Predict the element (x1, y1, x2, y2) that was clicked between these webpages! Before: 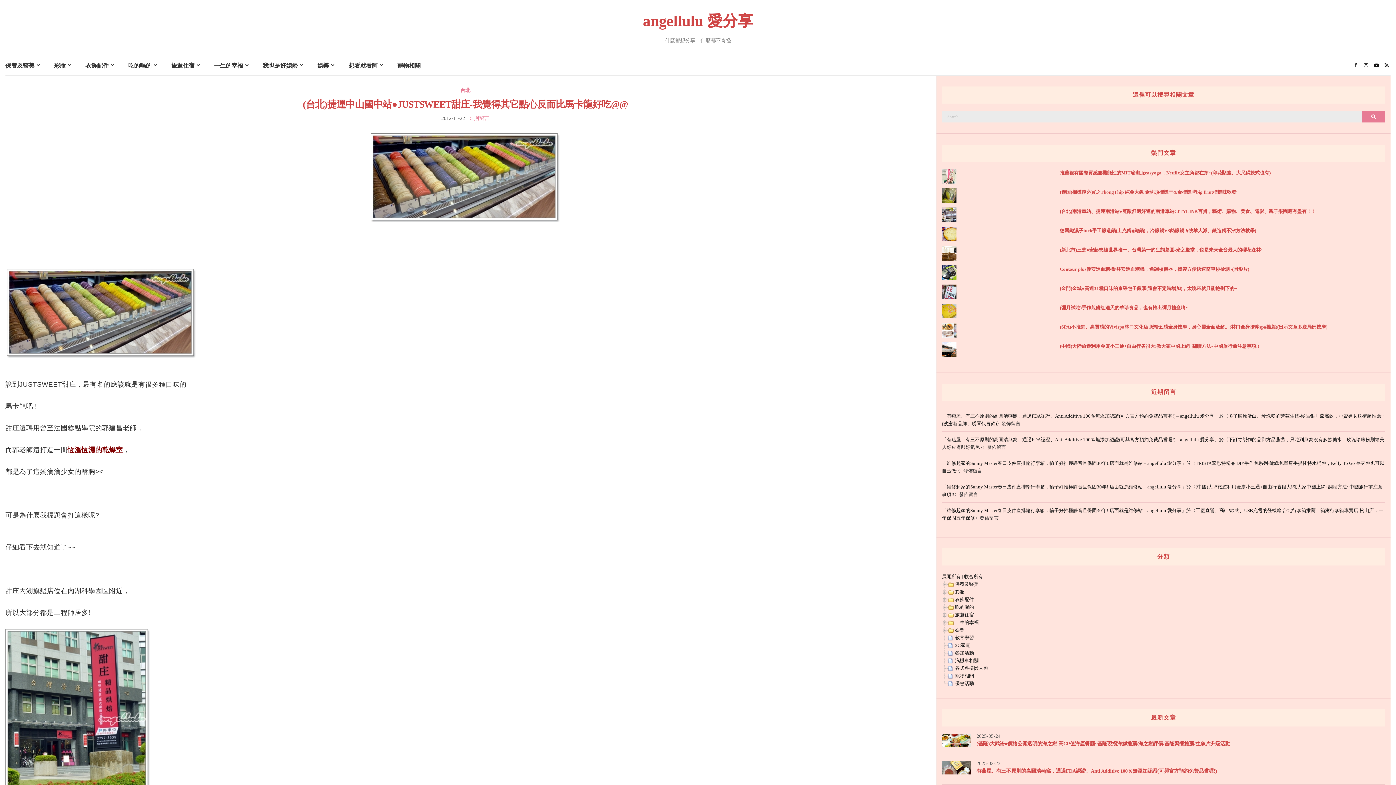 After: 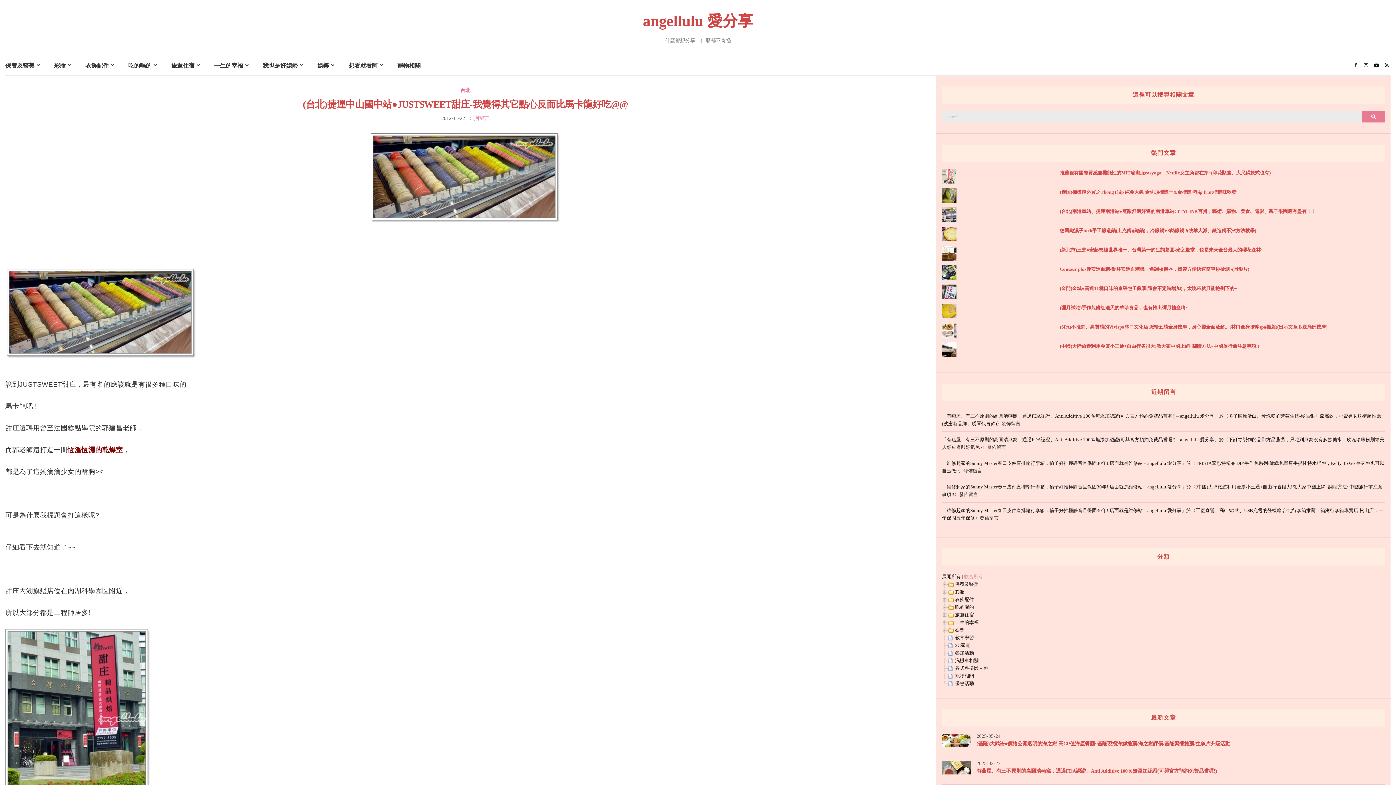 Action: label: 收合所有 bbox: (964, 574, 983, 579)